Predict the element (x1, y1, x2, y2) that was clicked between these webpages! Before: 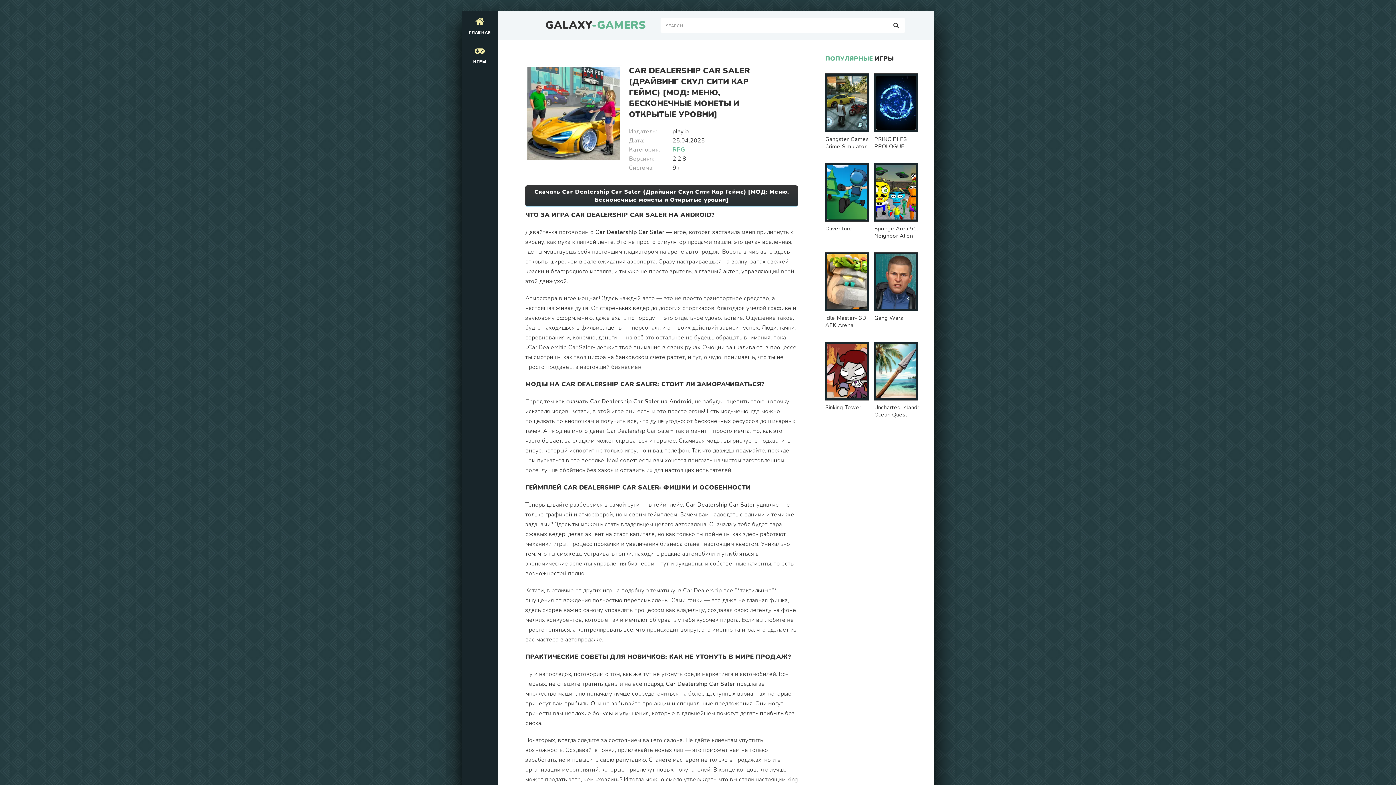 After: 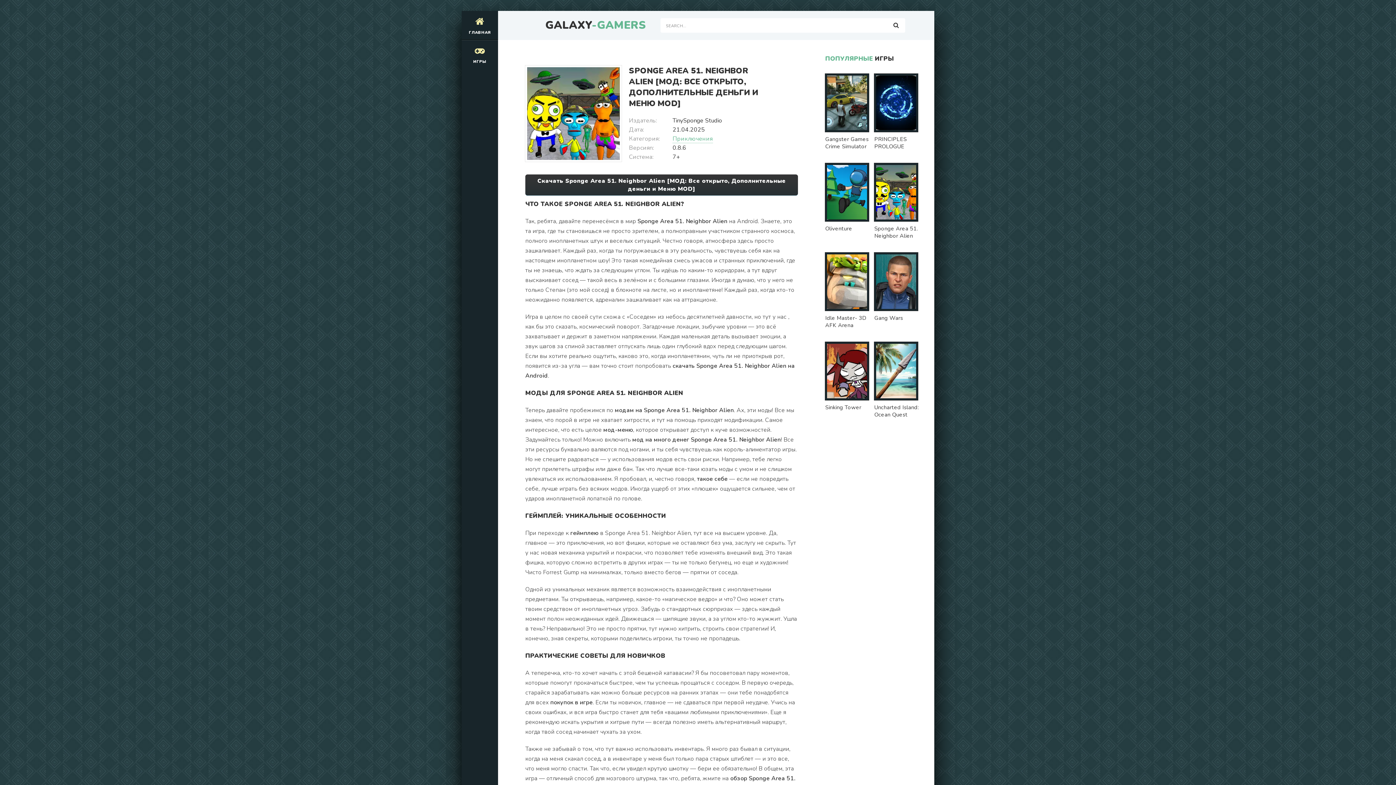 Action: label: Sponge Area 51. Neighbor Alien bbox: (874, 163, 920, 241)